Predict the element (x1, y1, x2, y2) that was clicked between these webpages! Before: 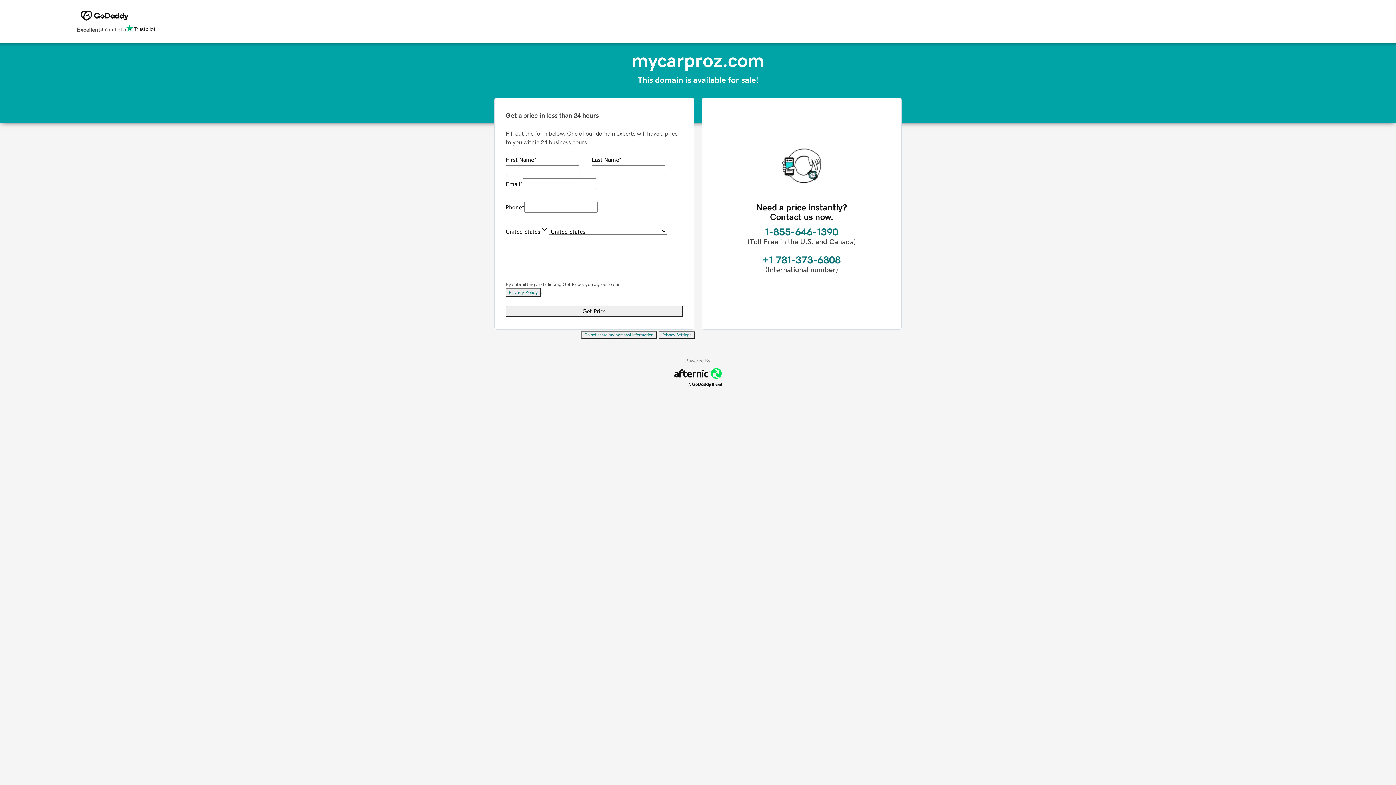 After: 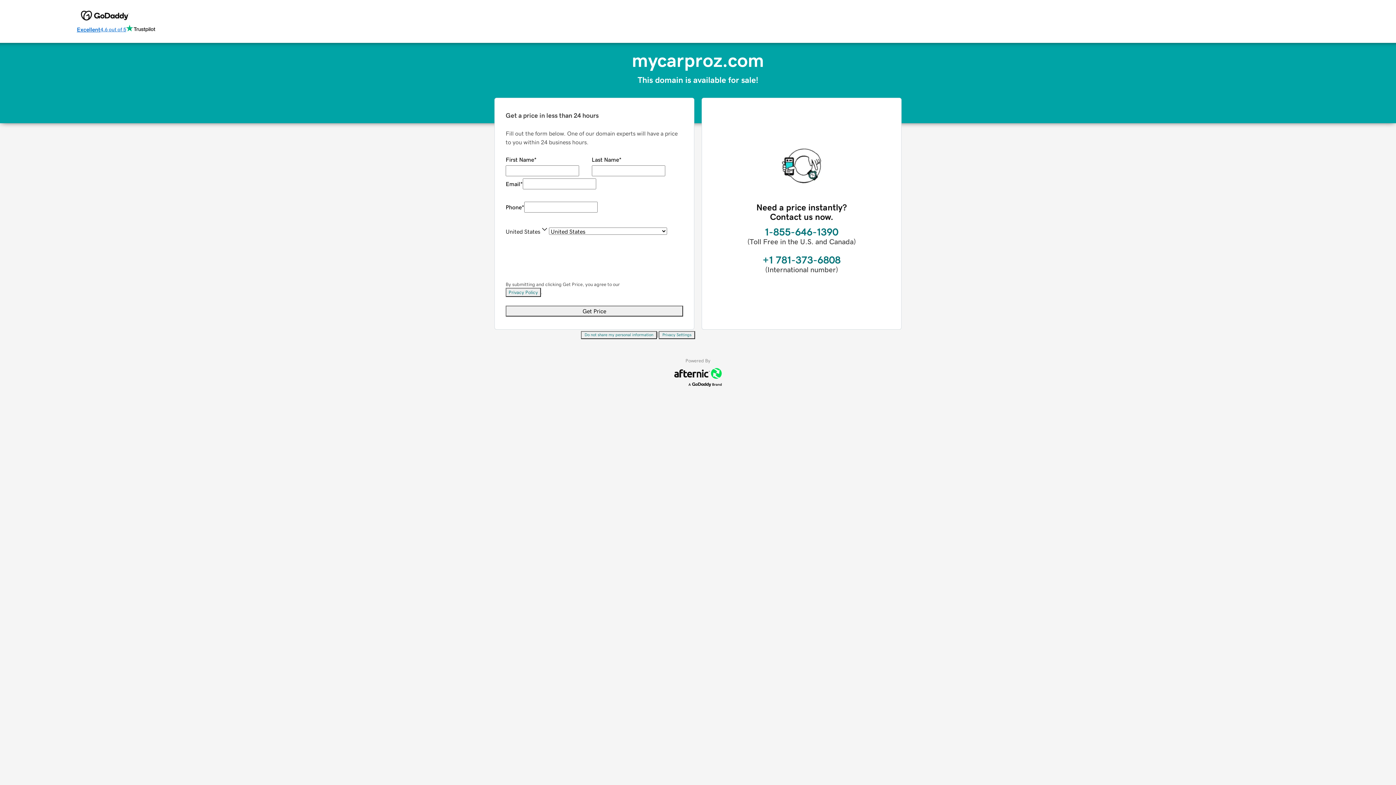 Action: label: Excellent
4.6 out of 5 bbox: (76, 24, 155, 34)